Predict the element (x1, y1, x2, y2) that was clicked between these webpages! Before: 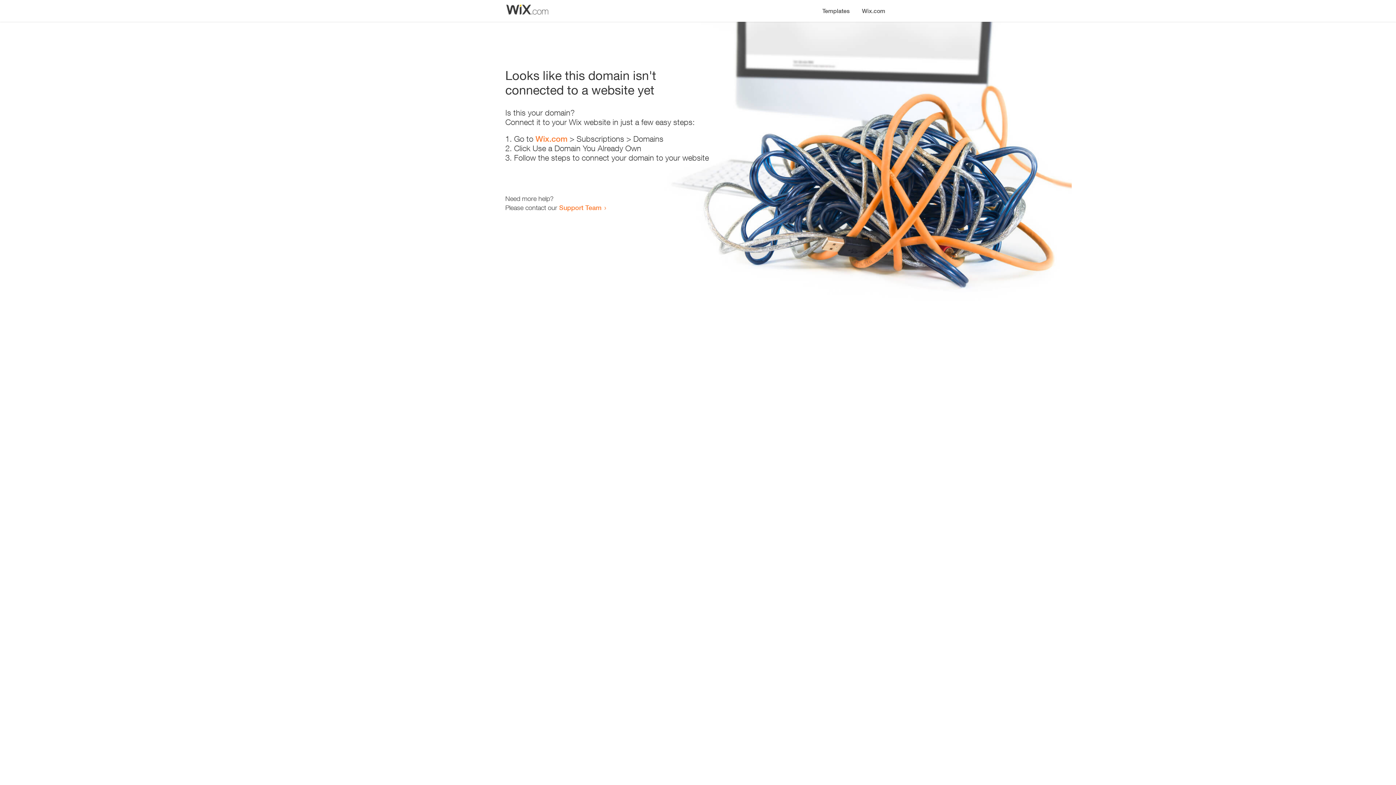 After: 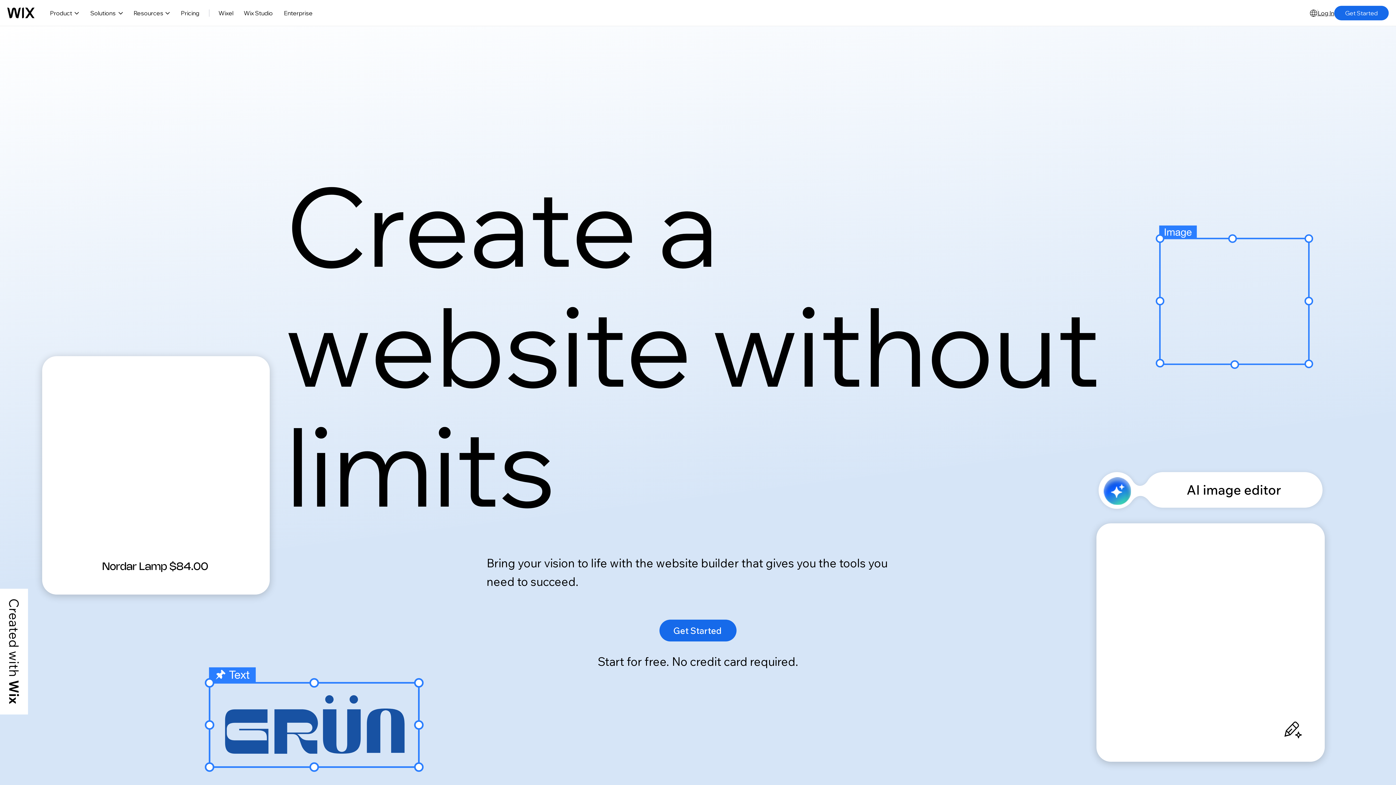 Action: bbox: (856, 0, 890, 14) label: Wix.com